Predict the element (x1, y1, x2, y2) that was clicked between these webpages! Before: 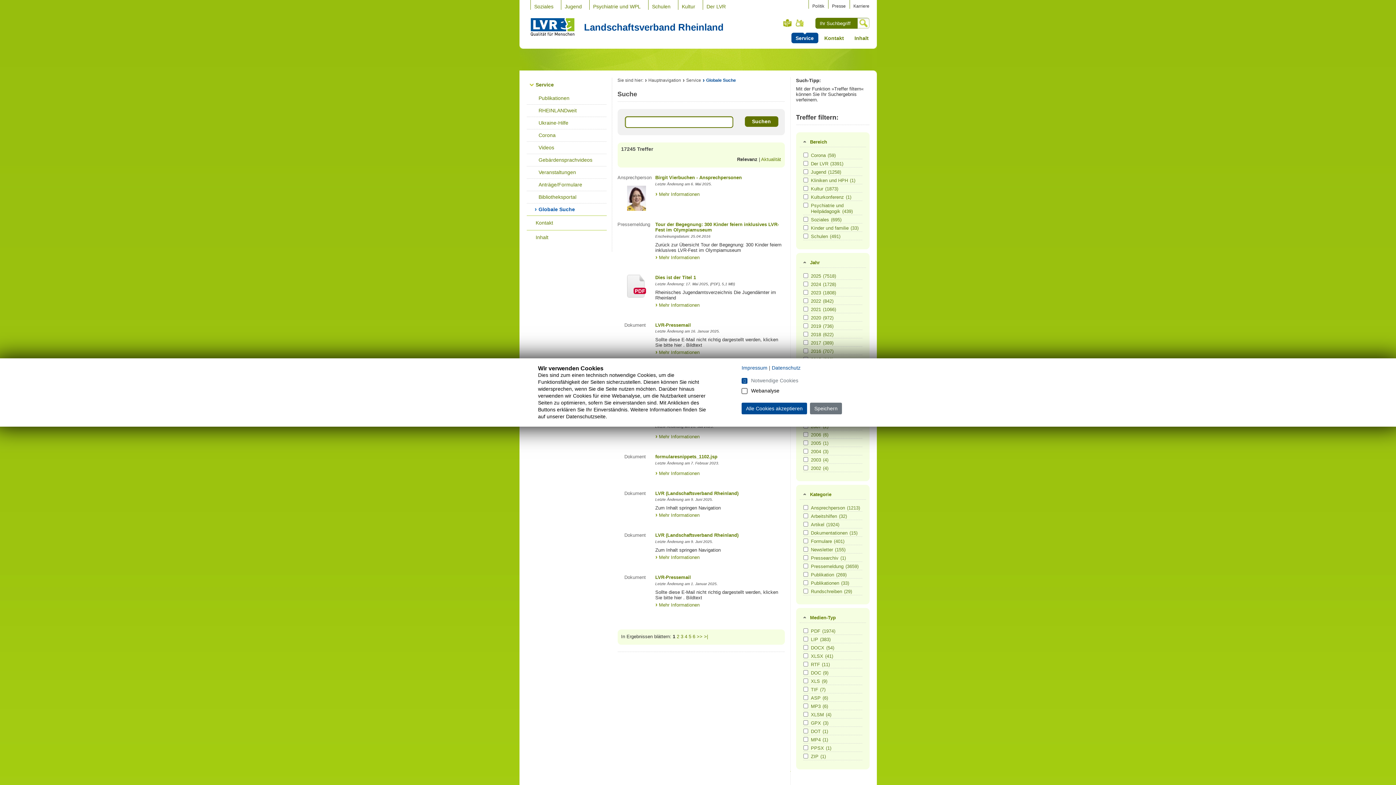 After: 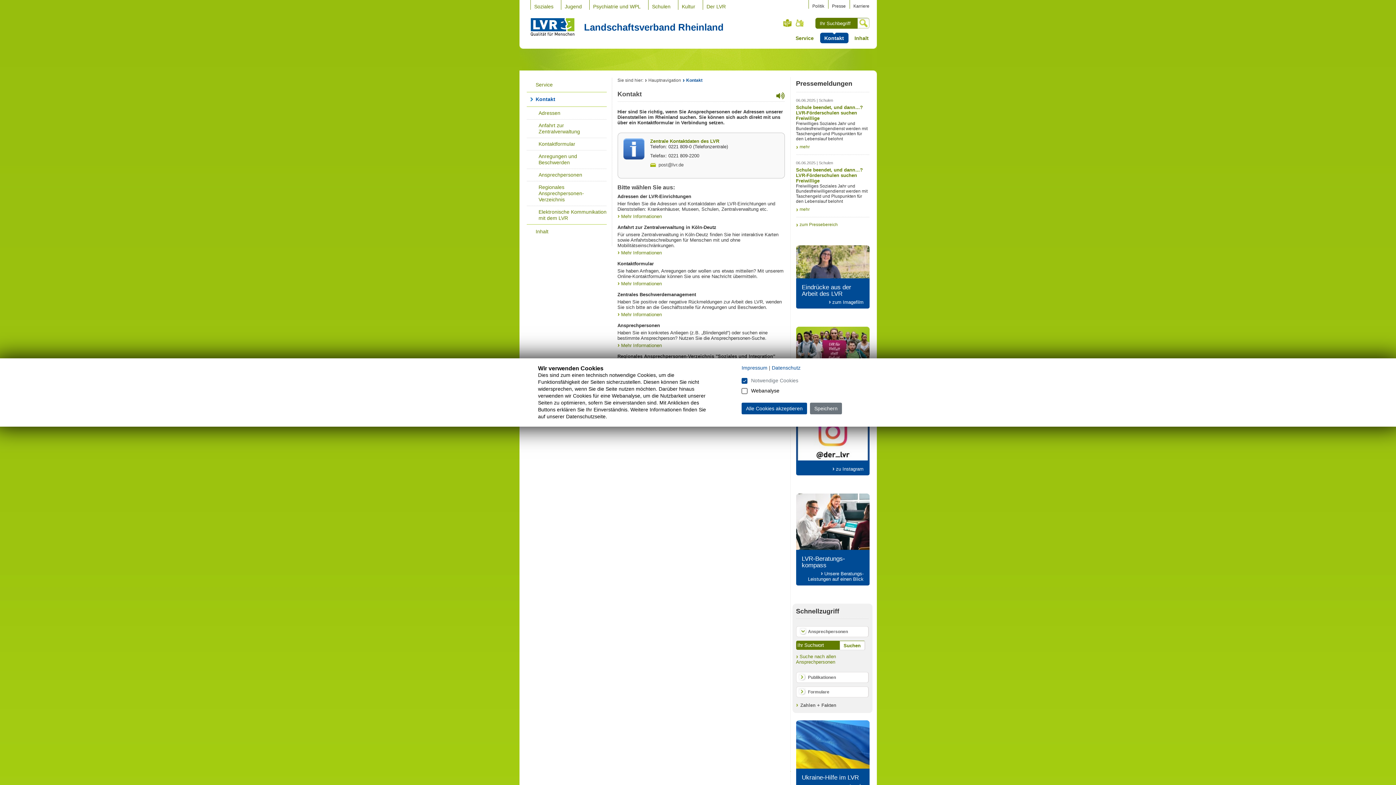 Action: bbox: (820, 32, 848, 43) label: Kontakt